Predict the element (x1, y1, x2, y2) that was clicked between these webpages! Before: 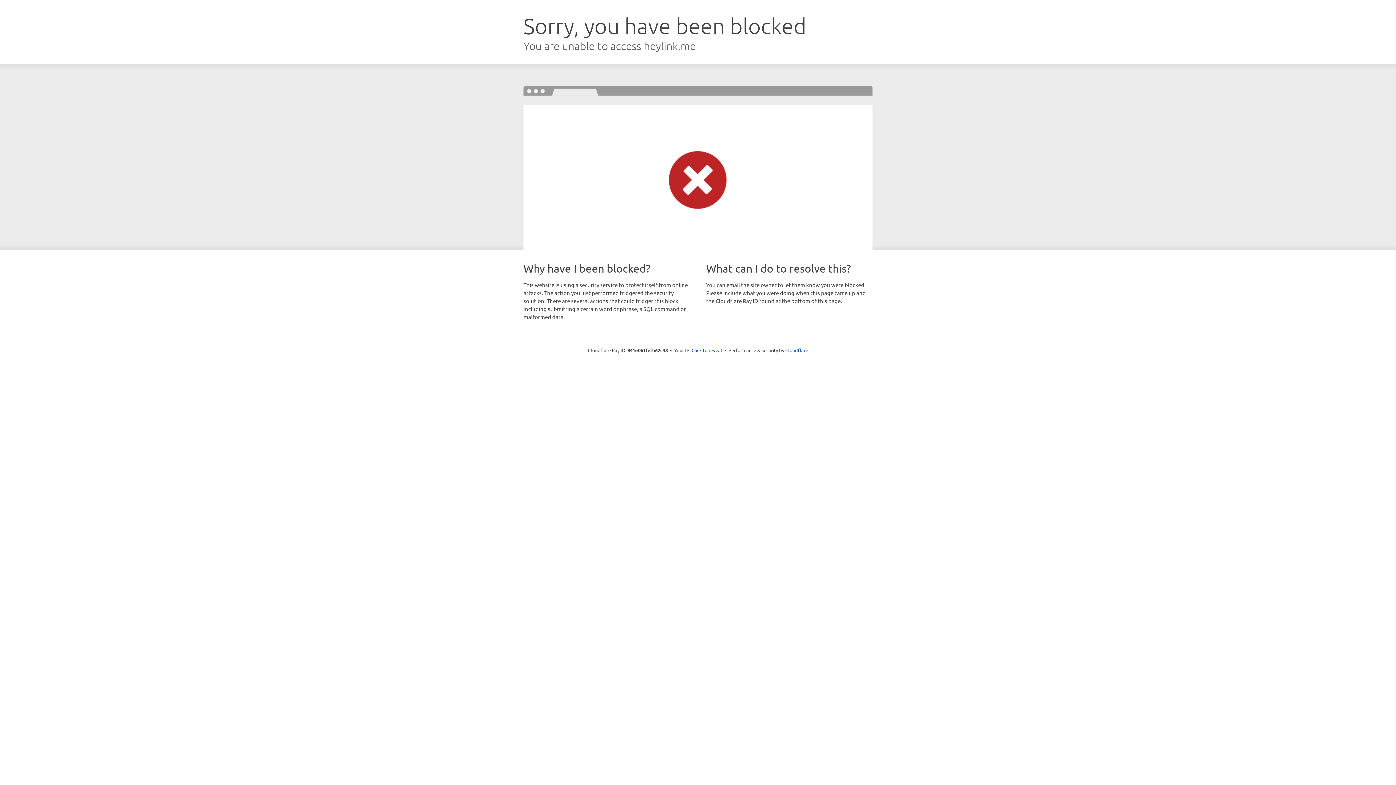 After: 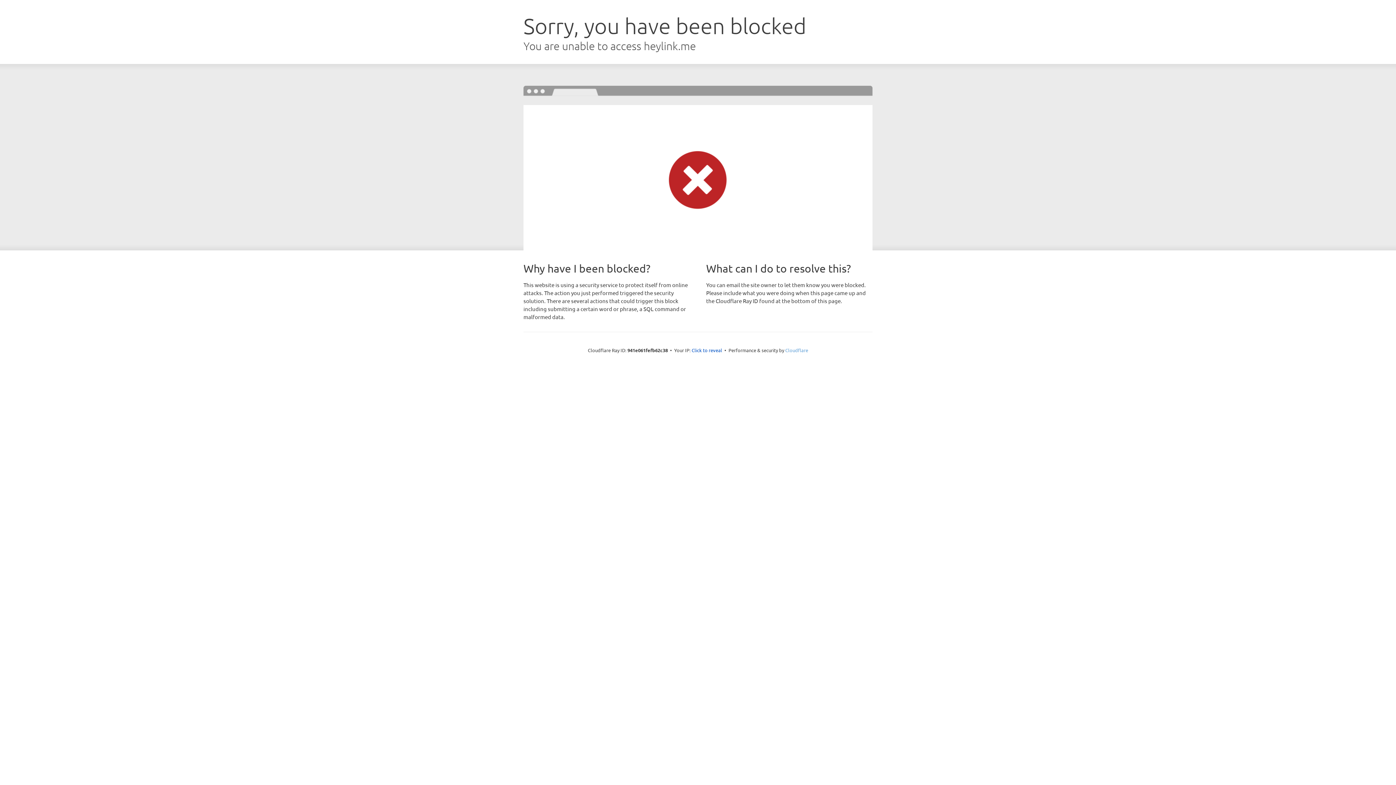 Action: label: Cloudflare bbox: (785, 347, 808, 353)